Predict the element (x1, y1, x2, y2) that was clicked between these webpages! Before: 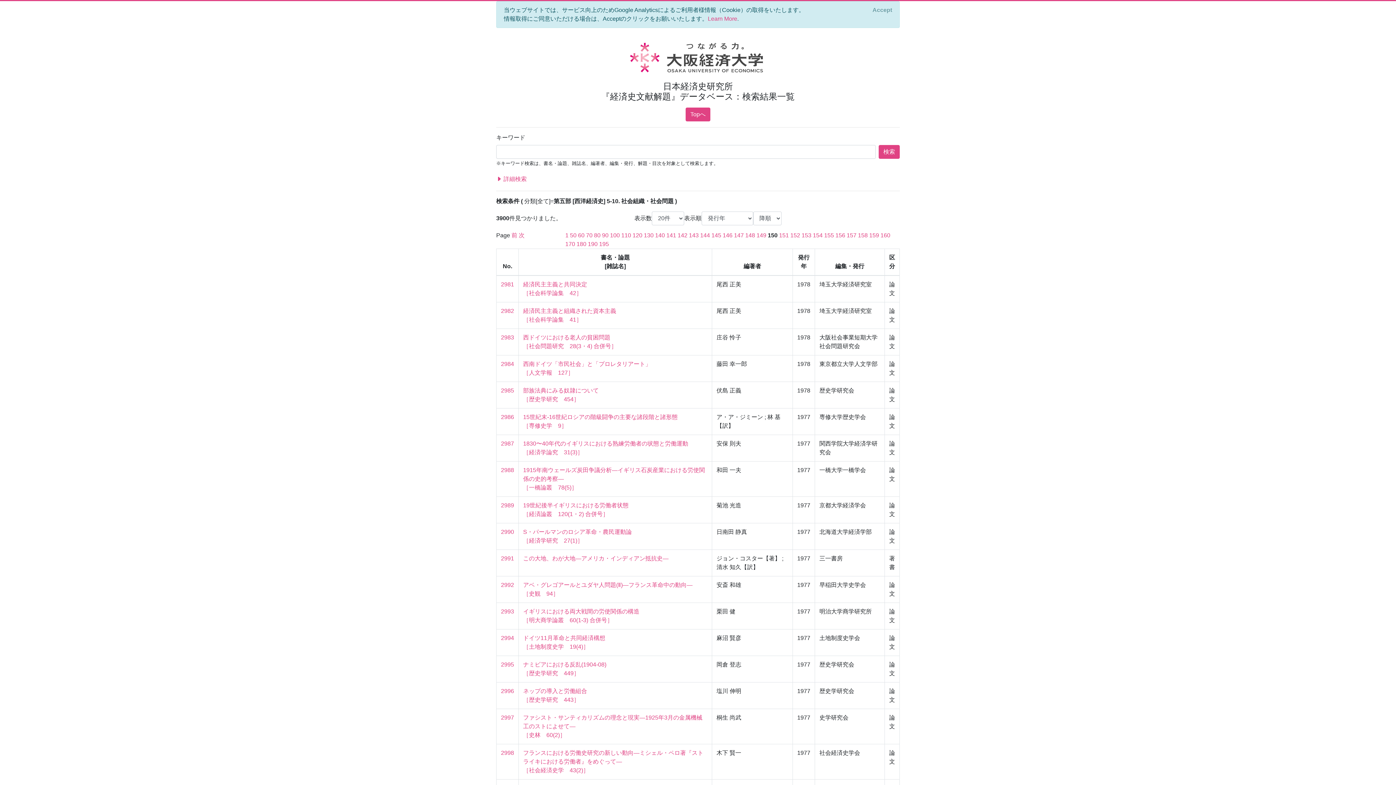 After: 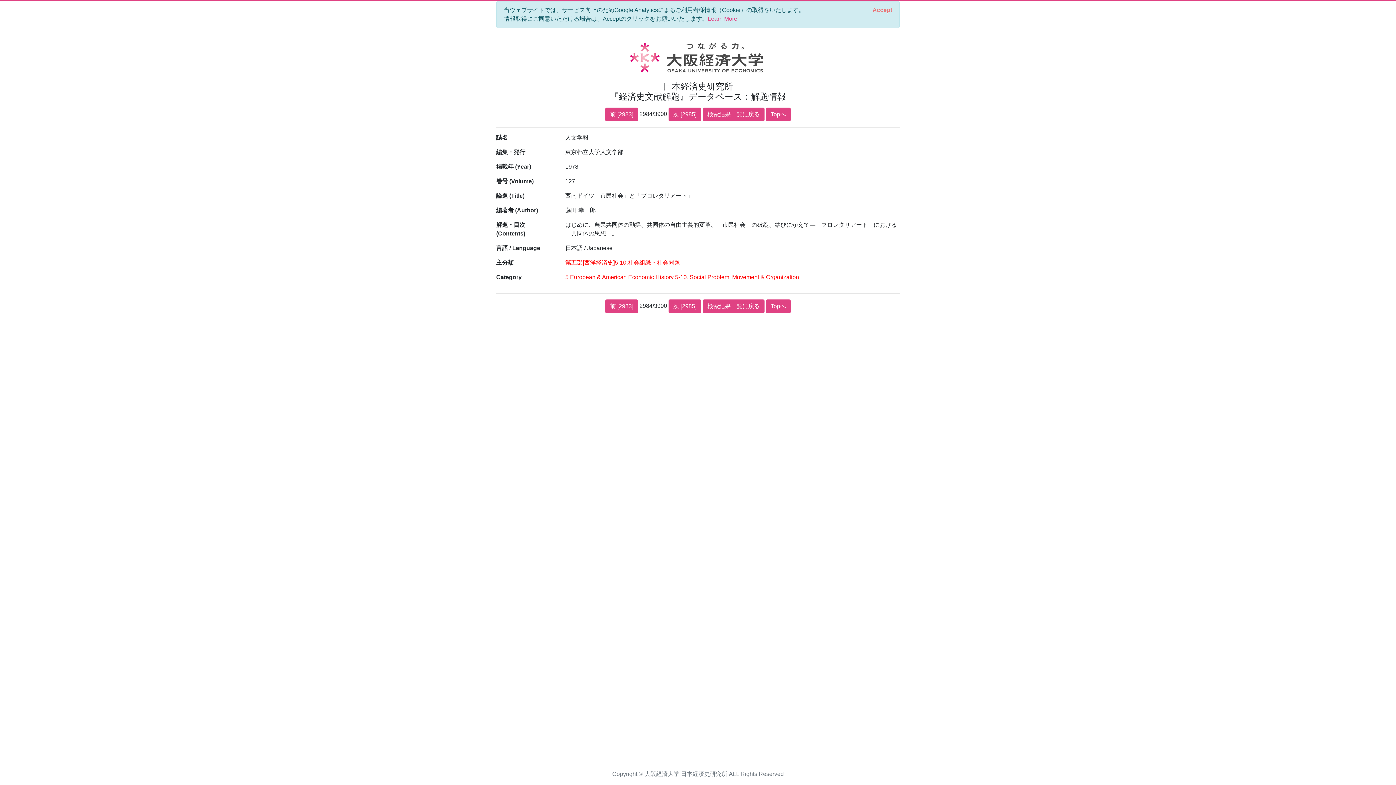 Action: bbox: (501, 361, 514, 367) label: 2984